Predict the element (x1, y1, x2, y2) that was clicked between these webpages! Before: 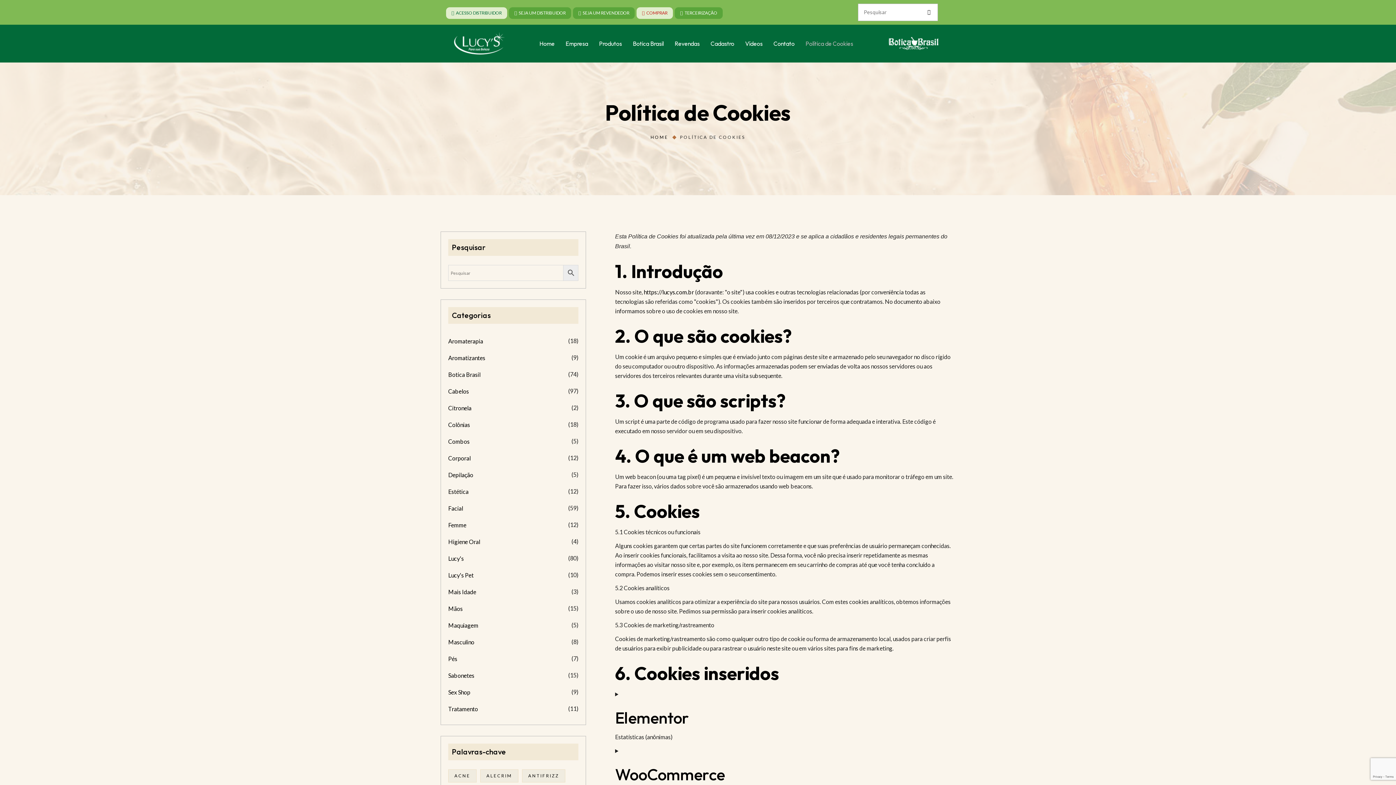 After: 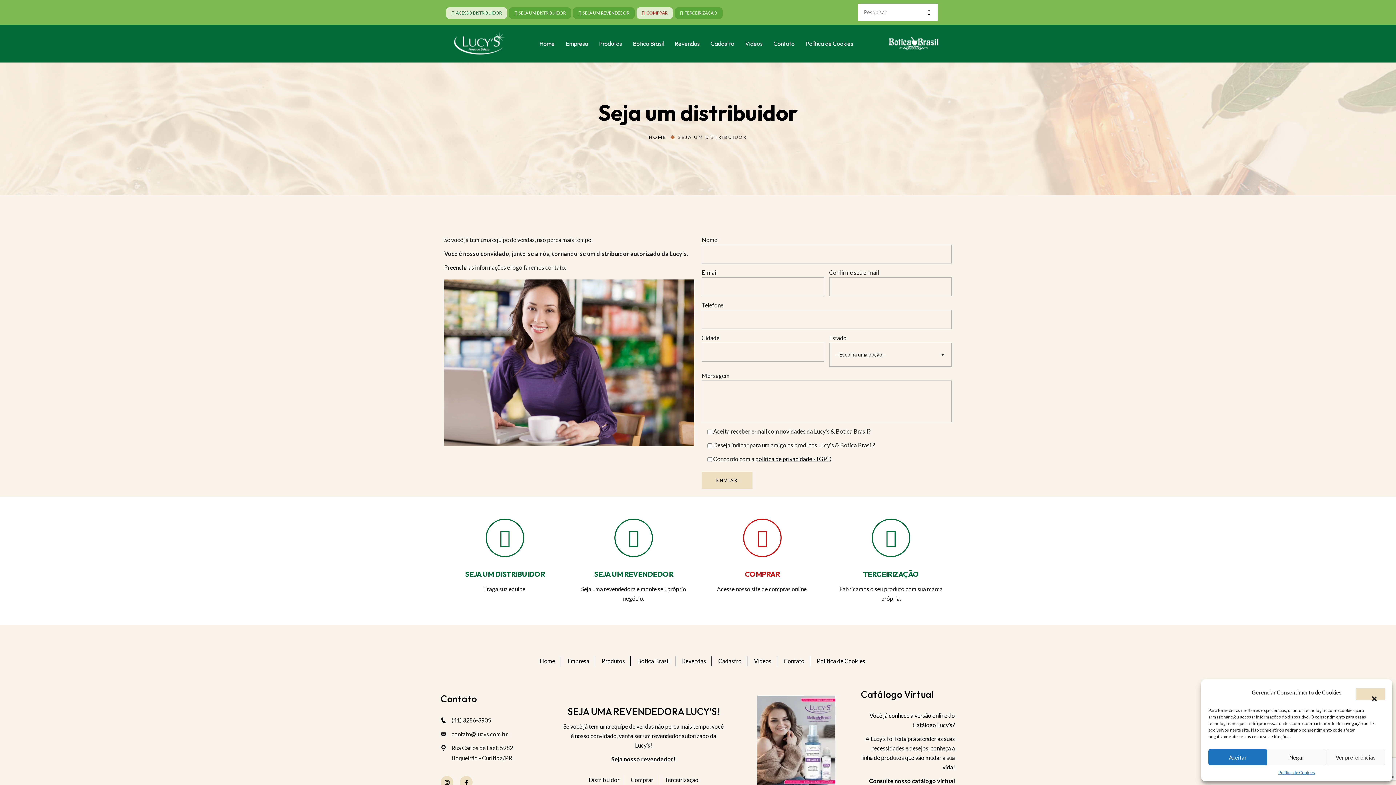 Action: label: SEJA UM DISTRIBUIDOR bbox: (509, 7, 571, 18)